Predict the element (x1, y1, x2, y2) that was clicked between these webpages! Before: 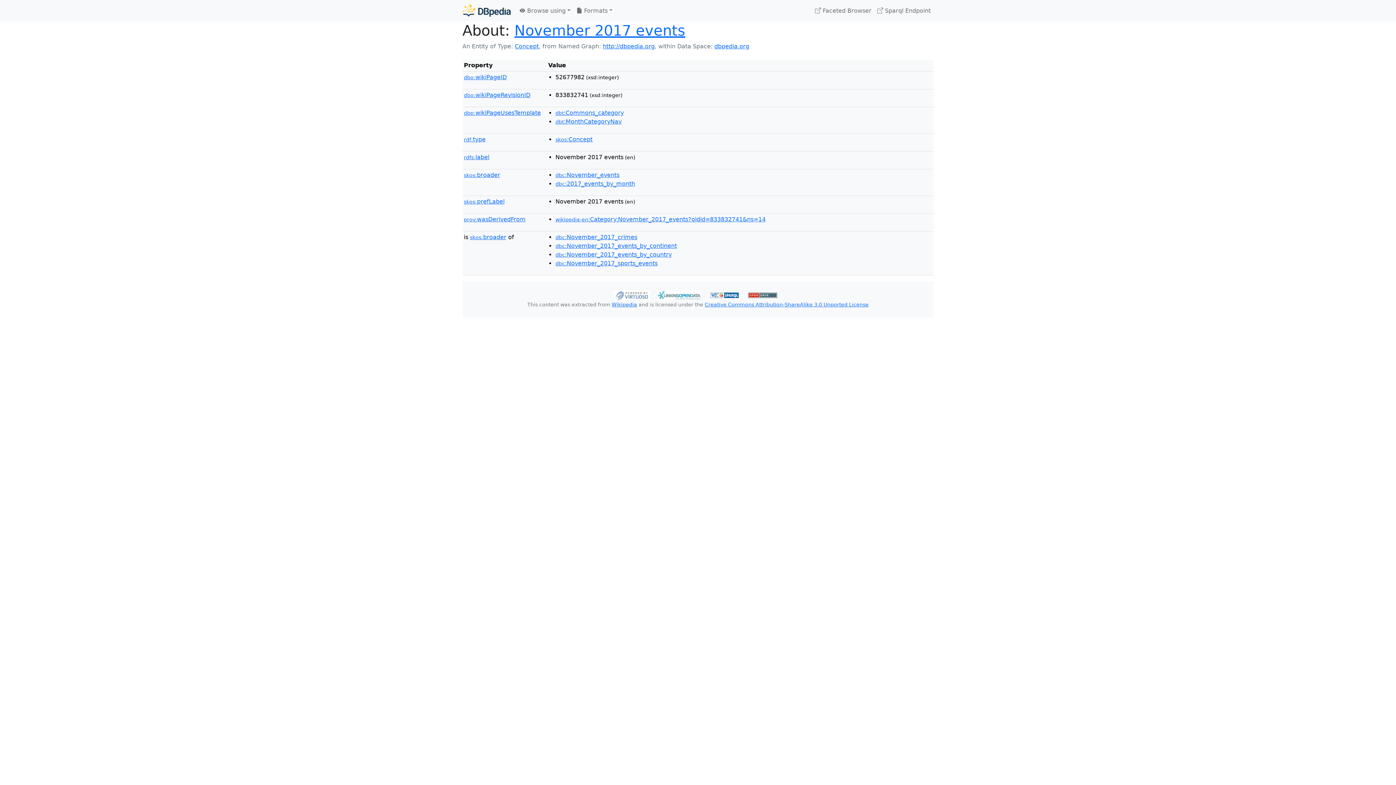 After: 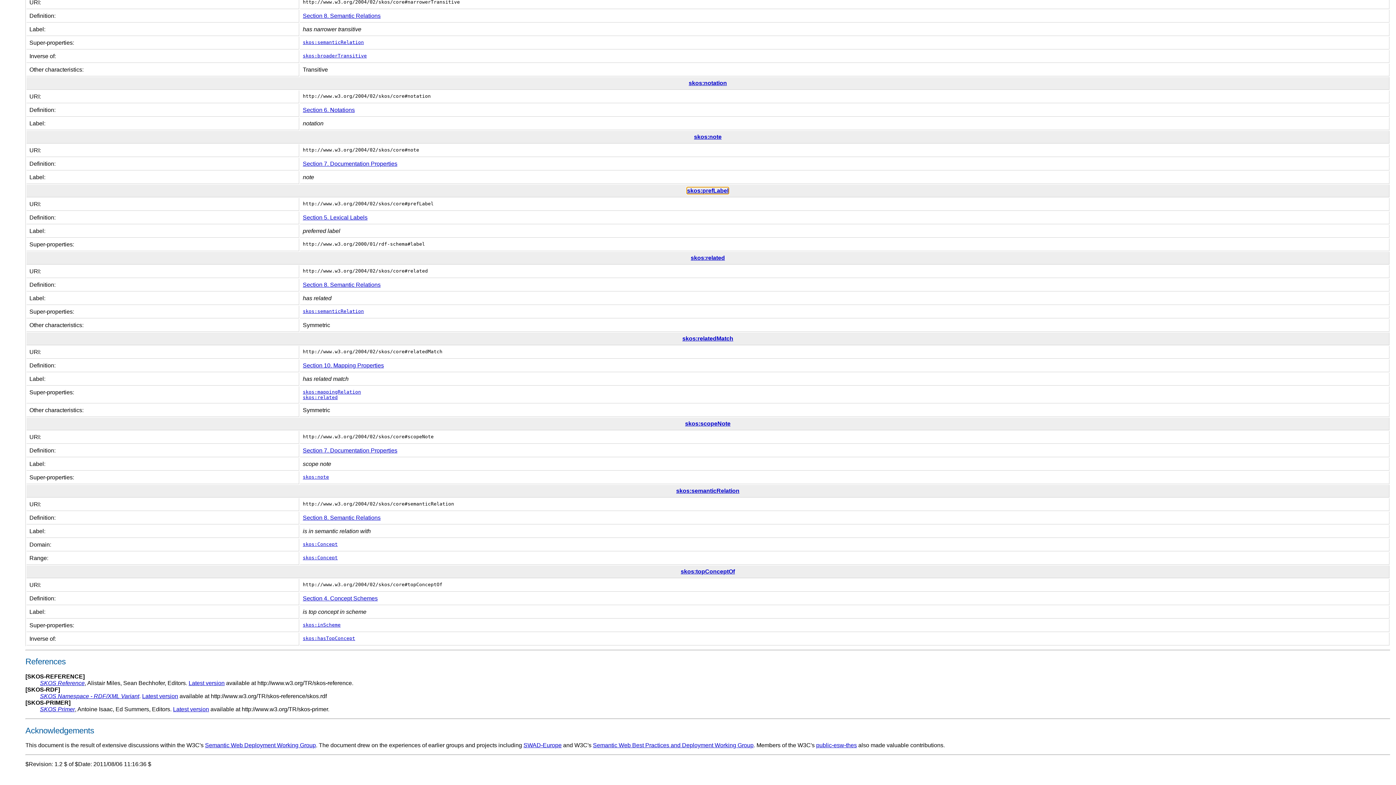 Action: bbox: (464, 198, 504, 205) label: skos:prefLabel